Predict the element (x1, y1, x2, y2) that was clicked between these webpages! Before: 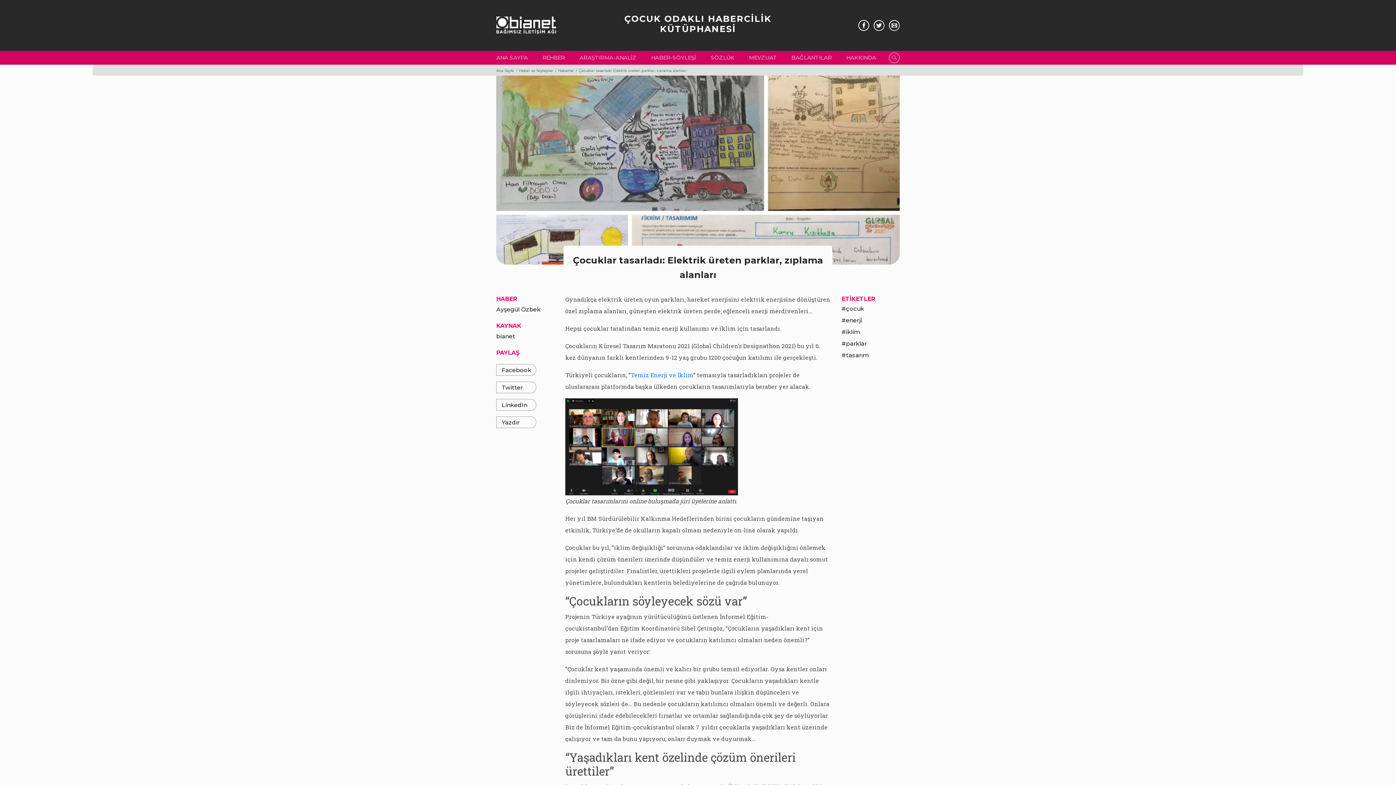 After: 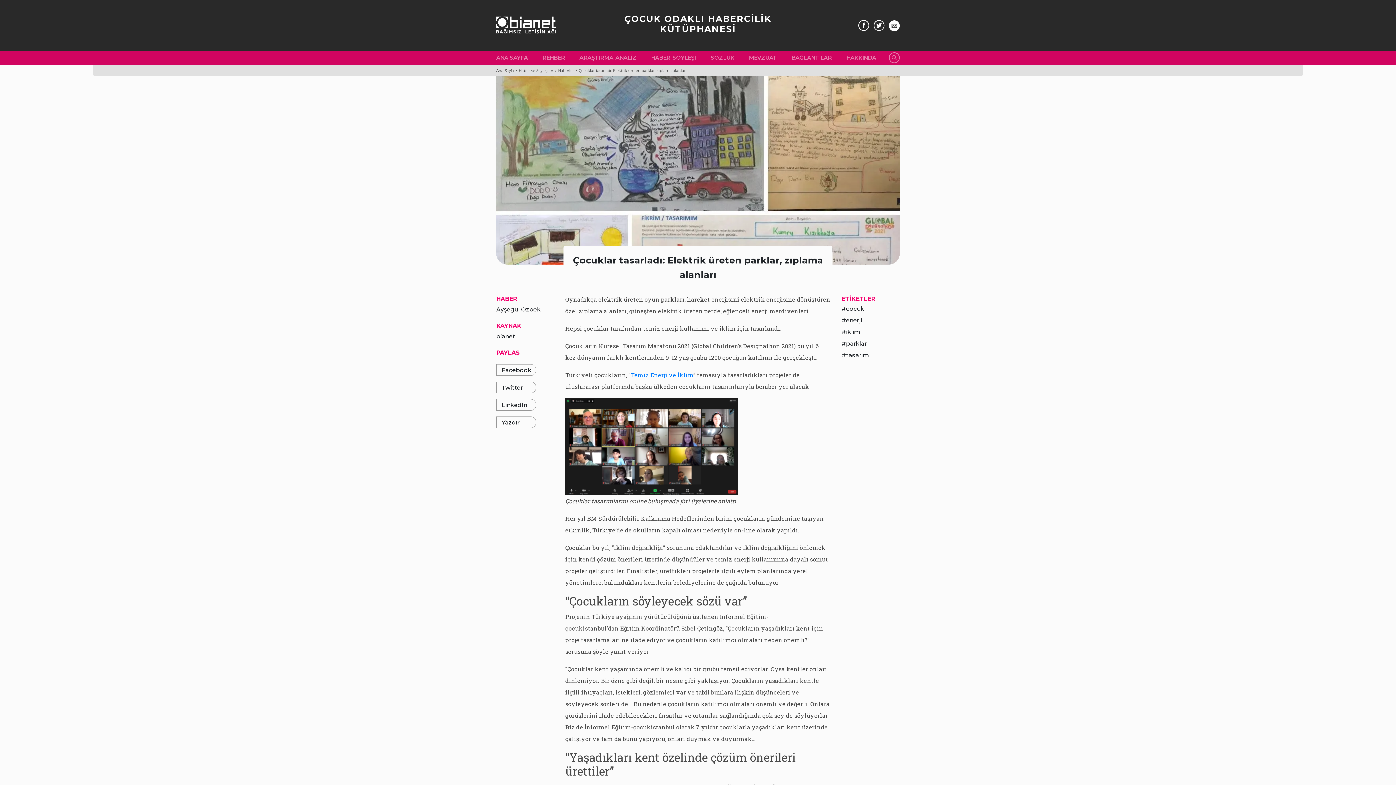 Action: bbox: (889, 21, 900, 28)